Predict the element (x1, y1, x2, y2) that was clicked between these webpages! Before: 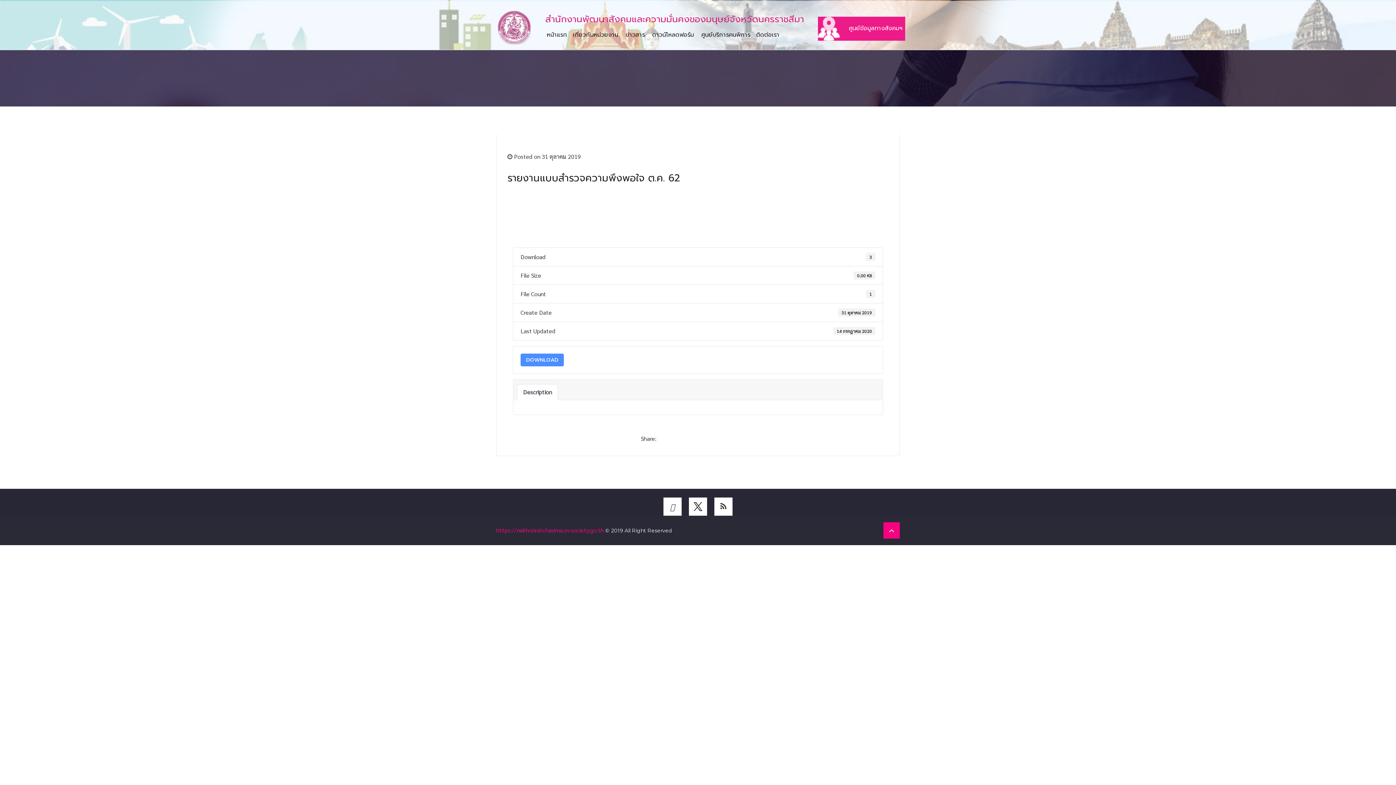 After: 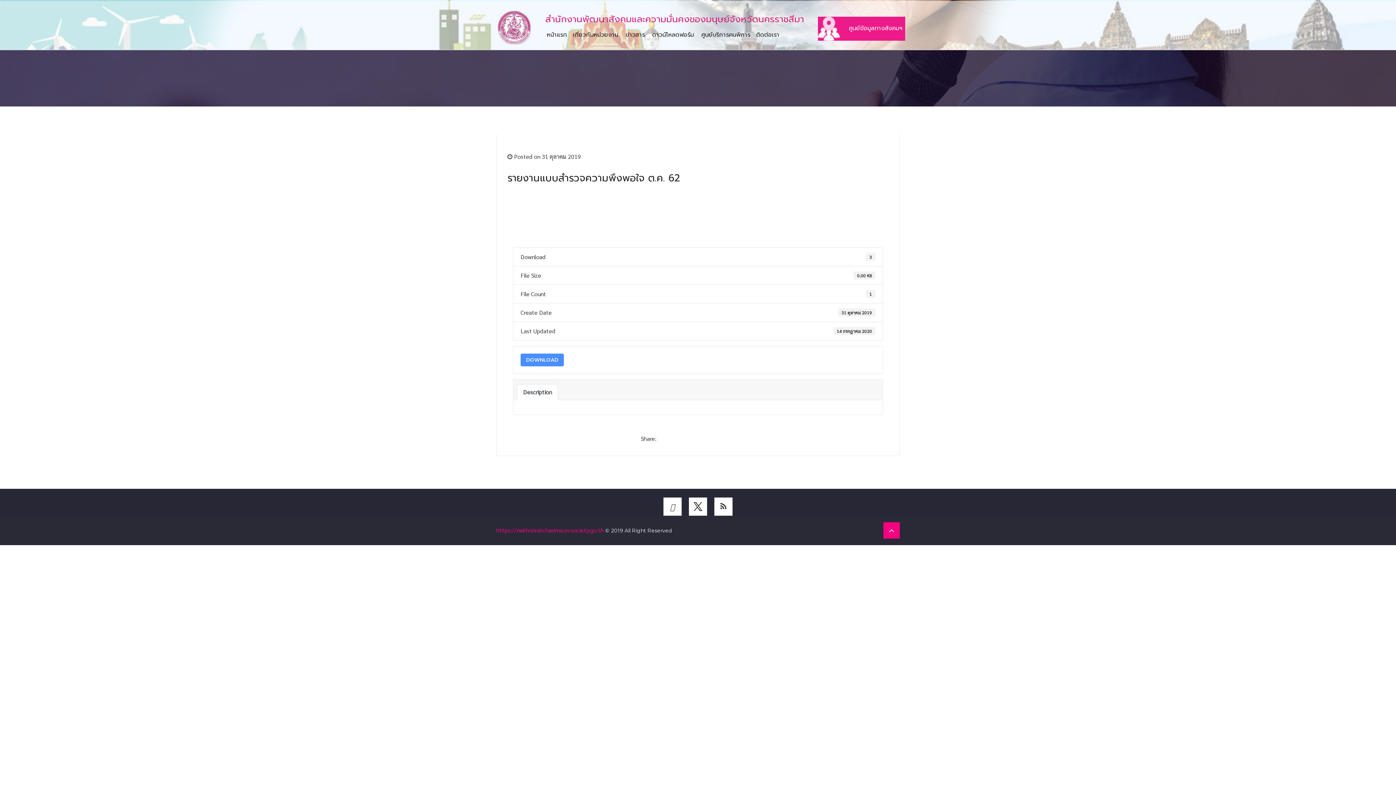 Action: bbox: (541, 152, 581, 160) label: 31 ตุลาคม 2019